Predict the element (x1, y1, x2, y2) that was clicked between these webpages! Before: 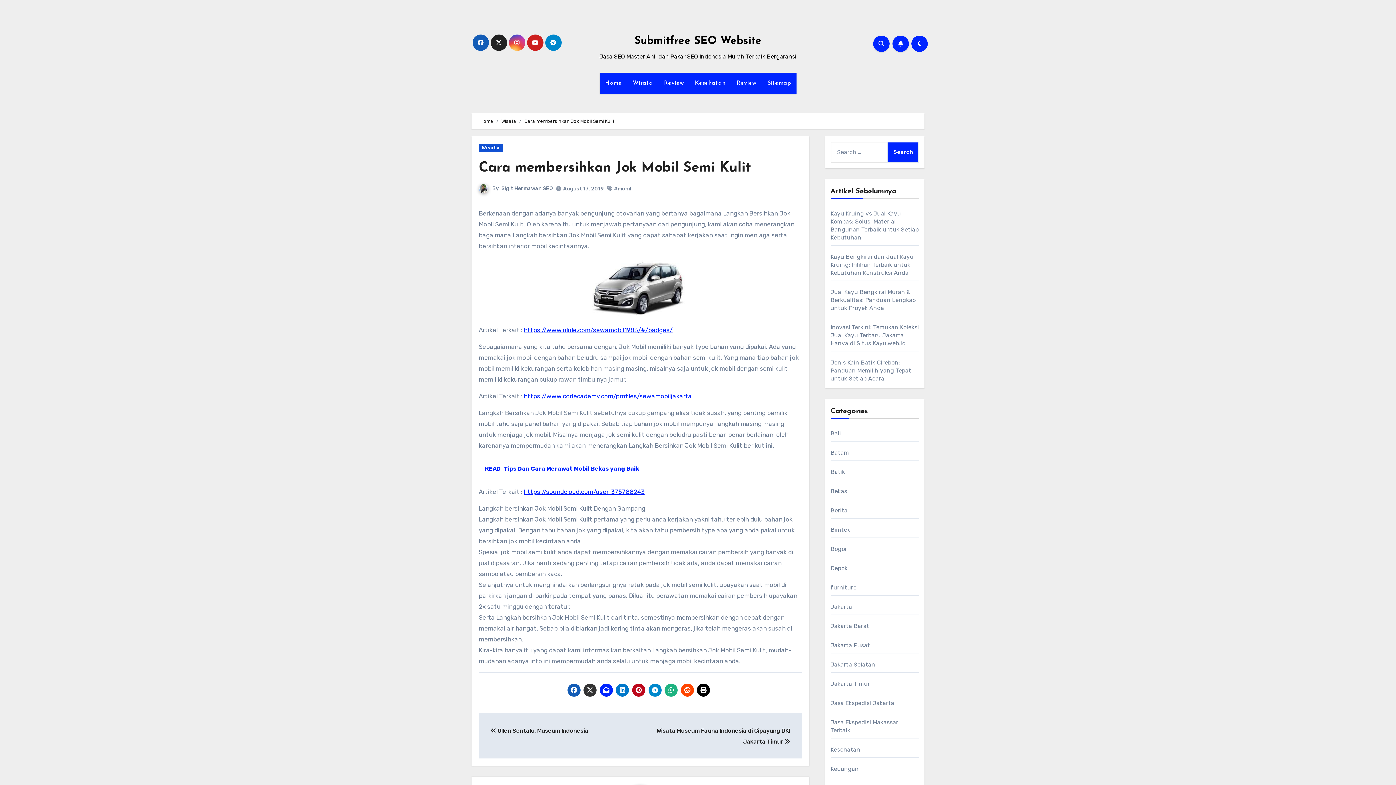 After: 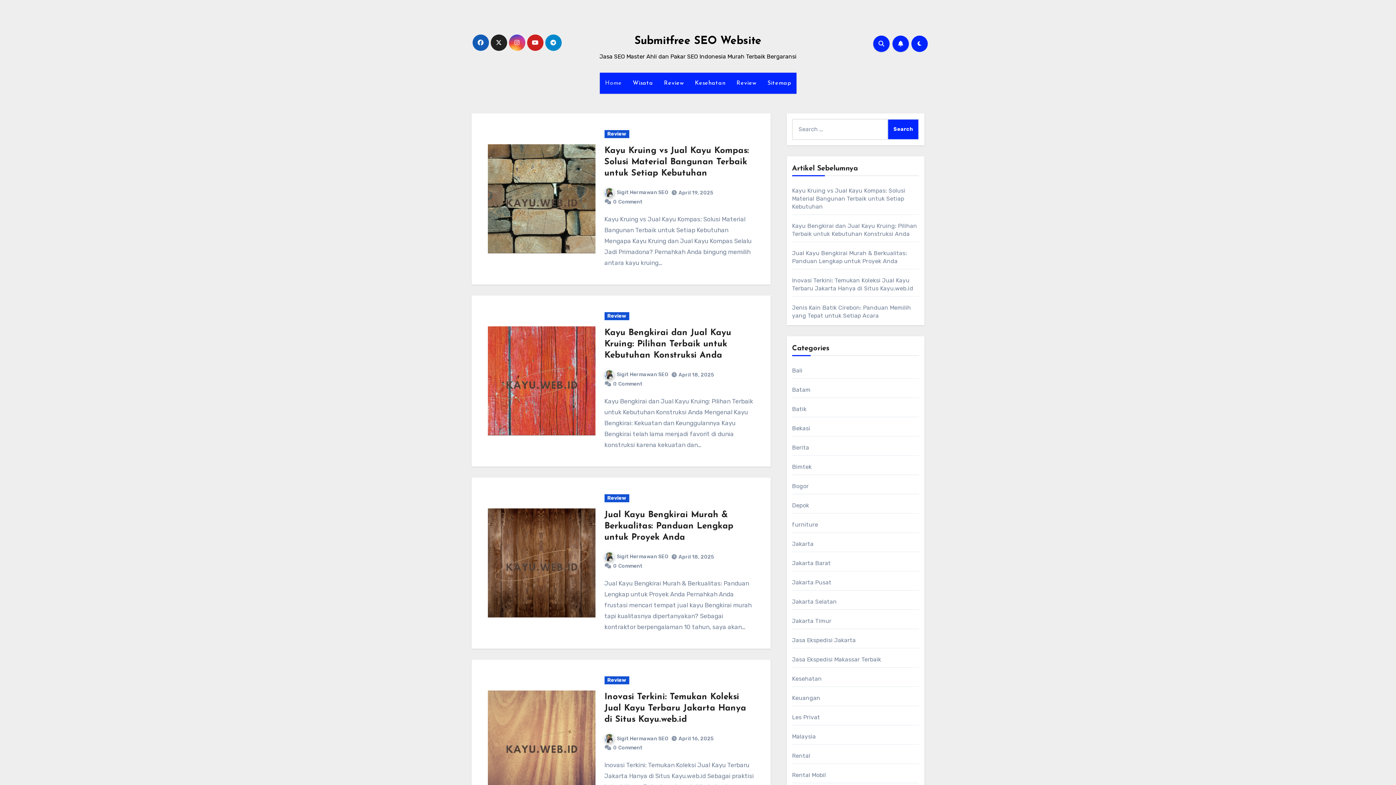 Action: label: Home bbox: (599, 72, 627, 93)